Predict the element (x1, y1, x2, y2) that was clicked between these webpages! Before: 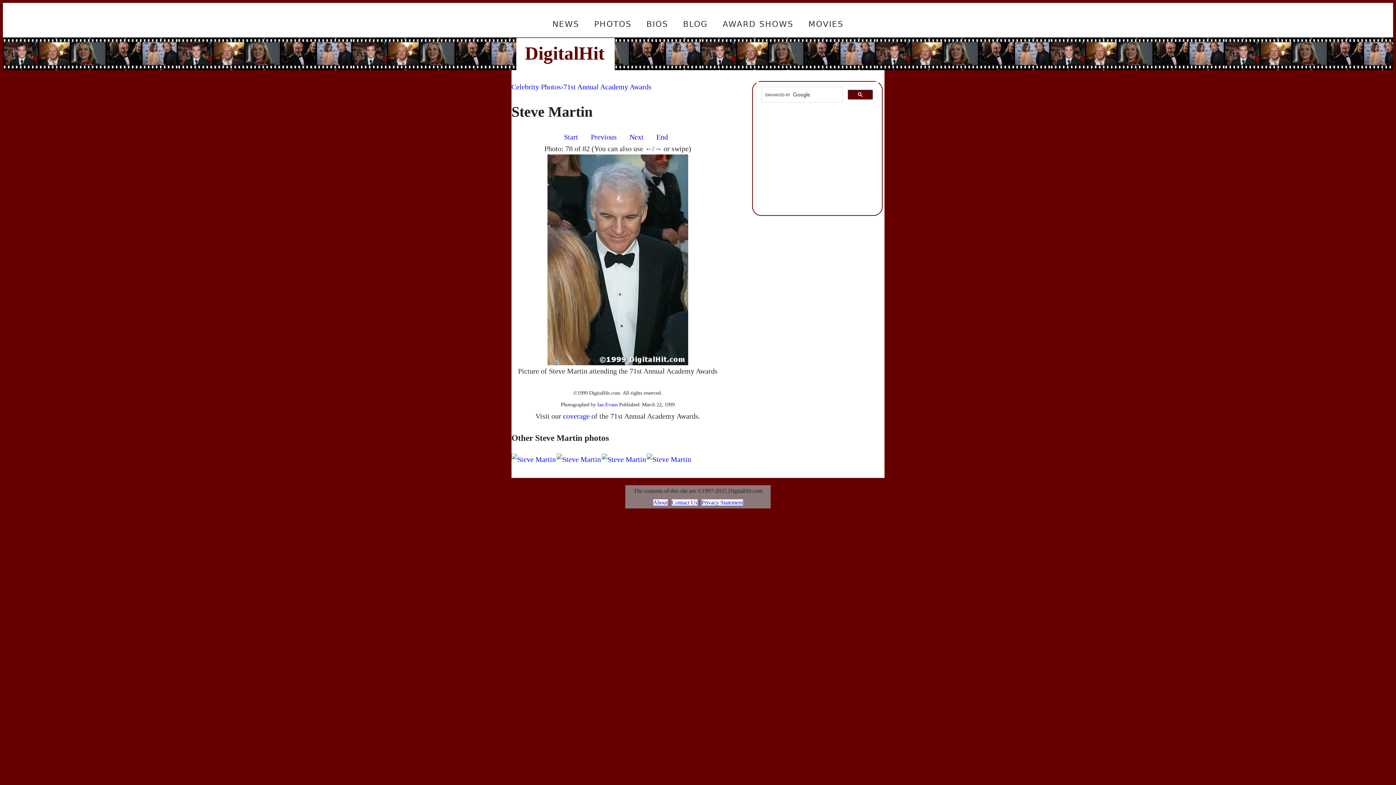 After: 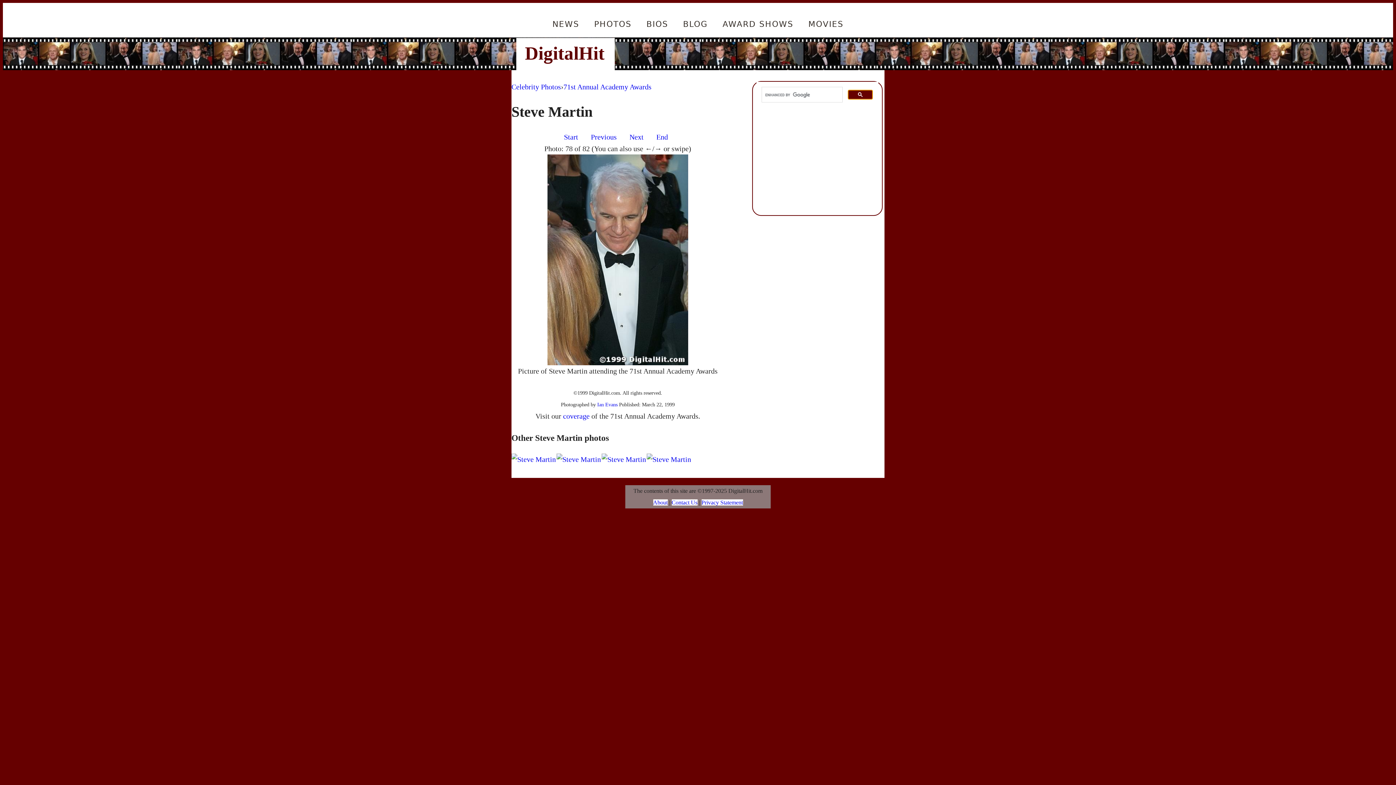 Action: bbox: (848, 89, 873, 99)